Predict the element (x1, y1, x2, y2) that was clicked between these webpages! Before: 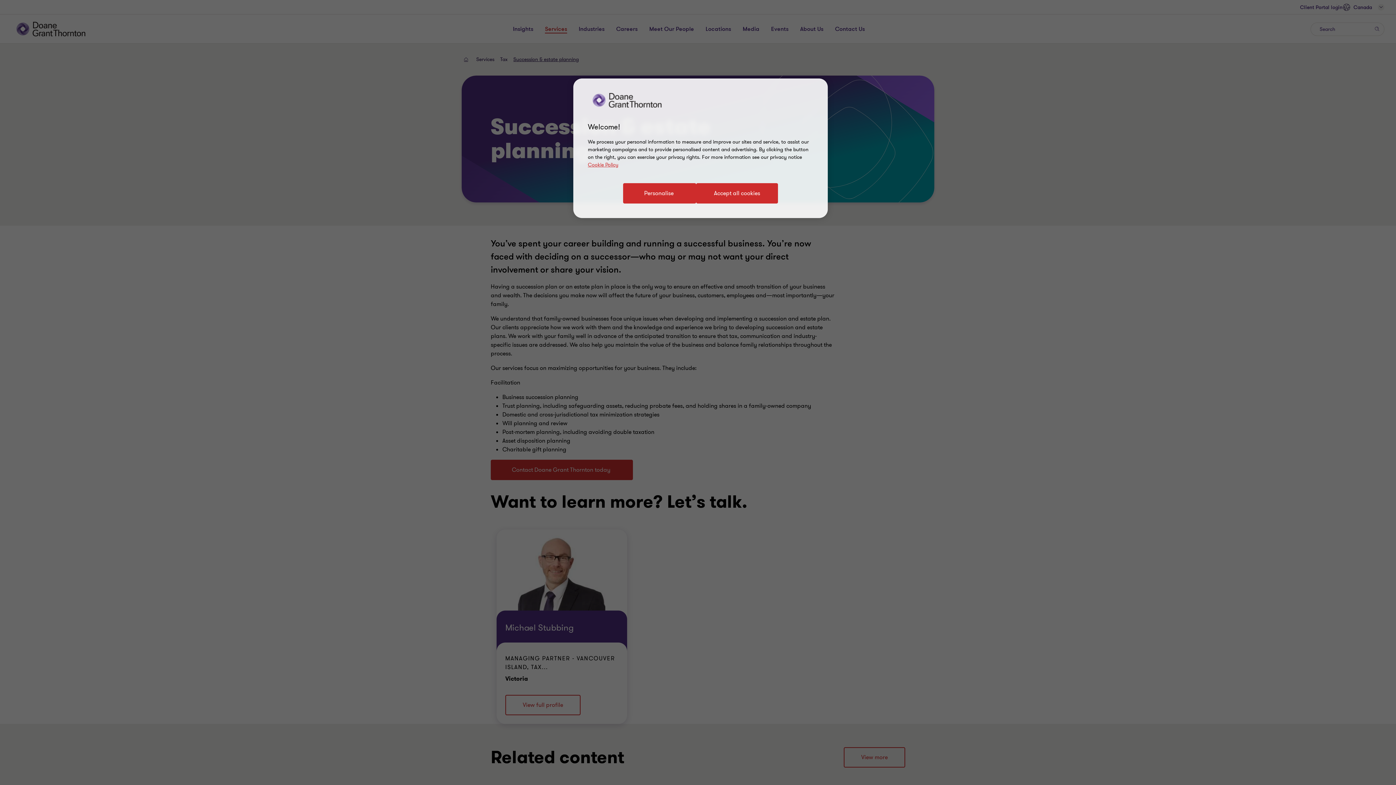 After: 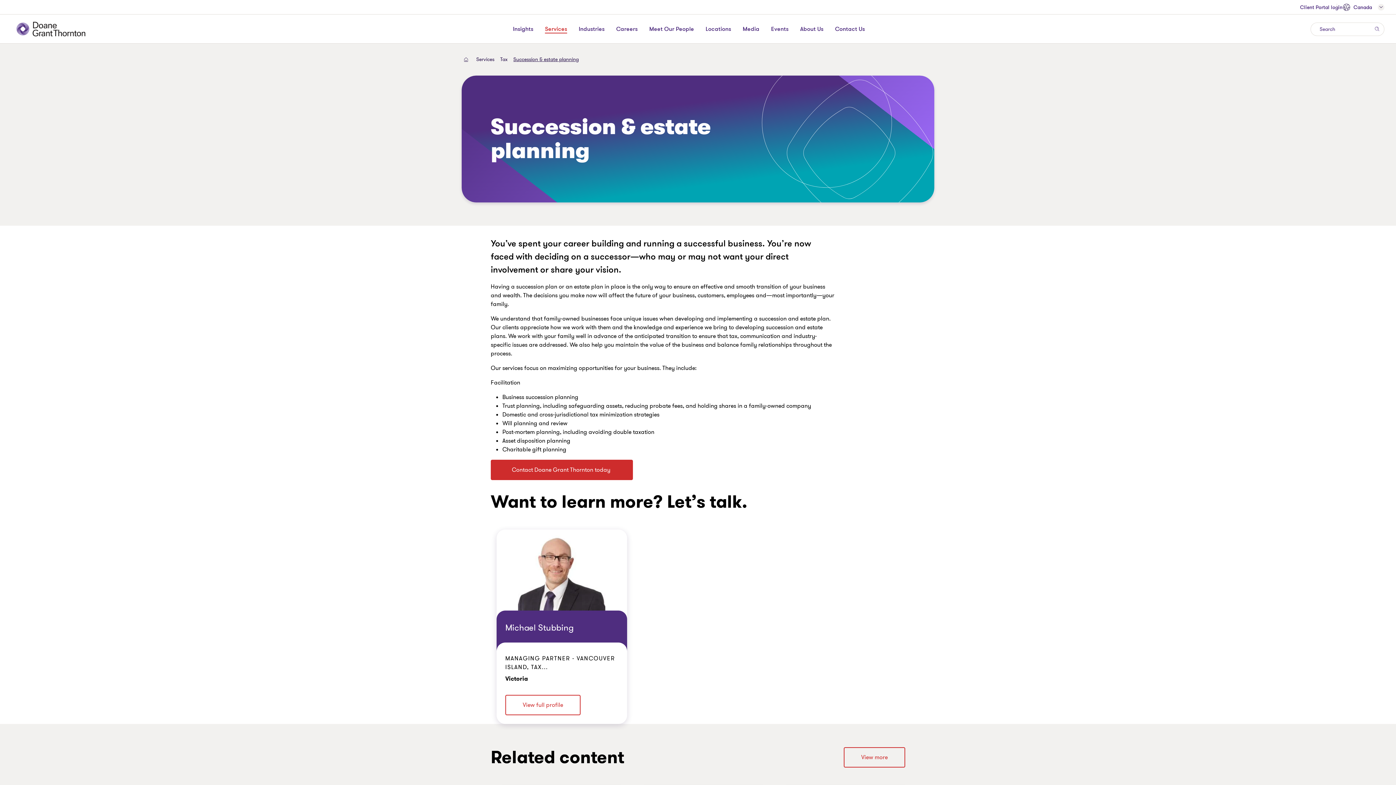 Action: label: Accept all cookies bbox: (696, 183, 778, 203)